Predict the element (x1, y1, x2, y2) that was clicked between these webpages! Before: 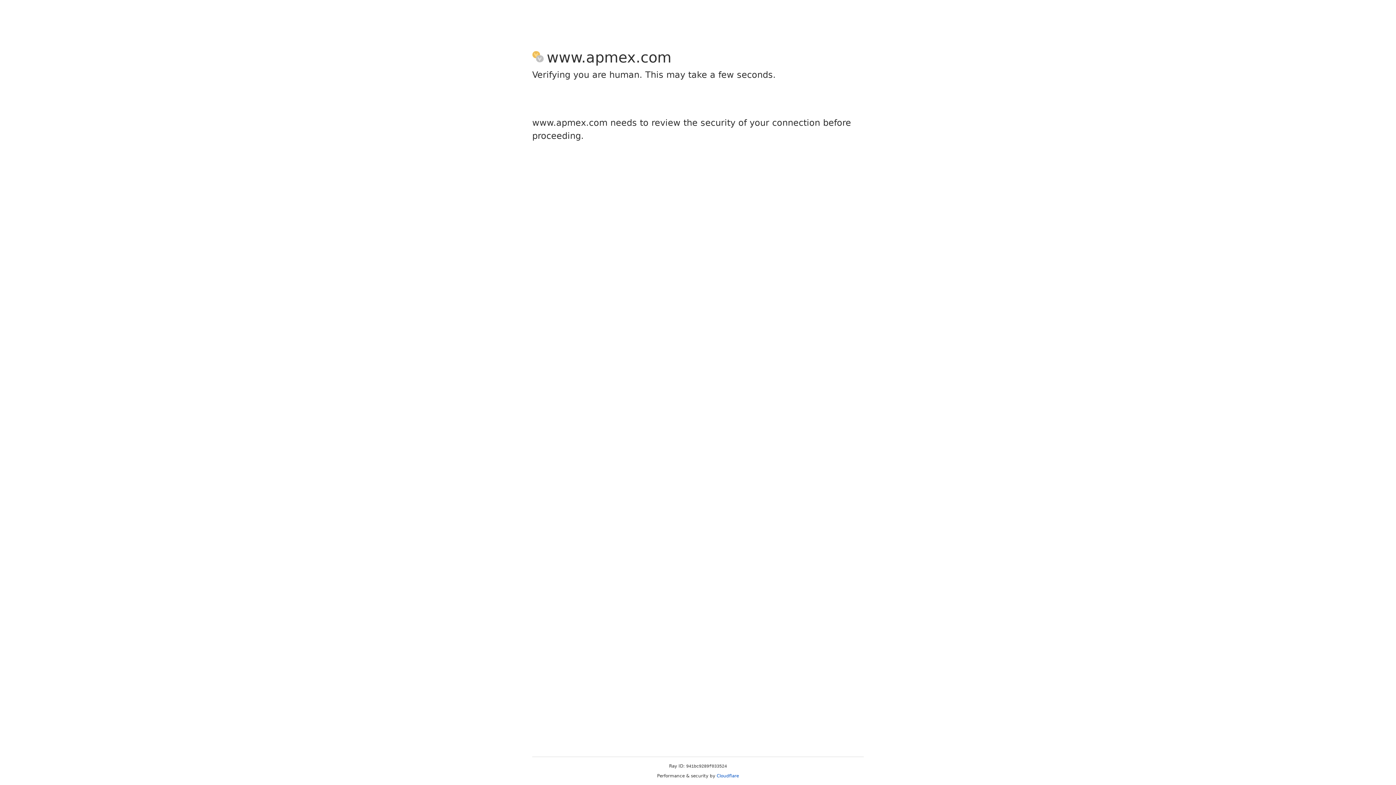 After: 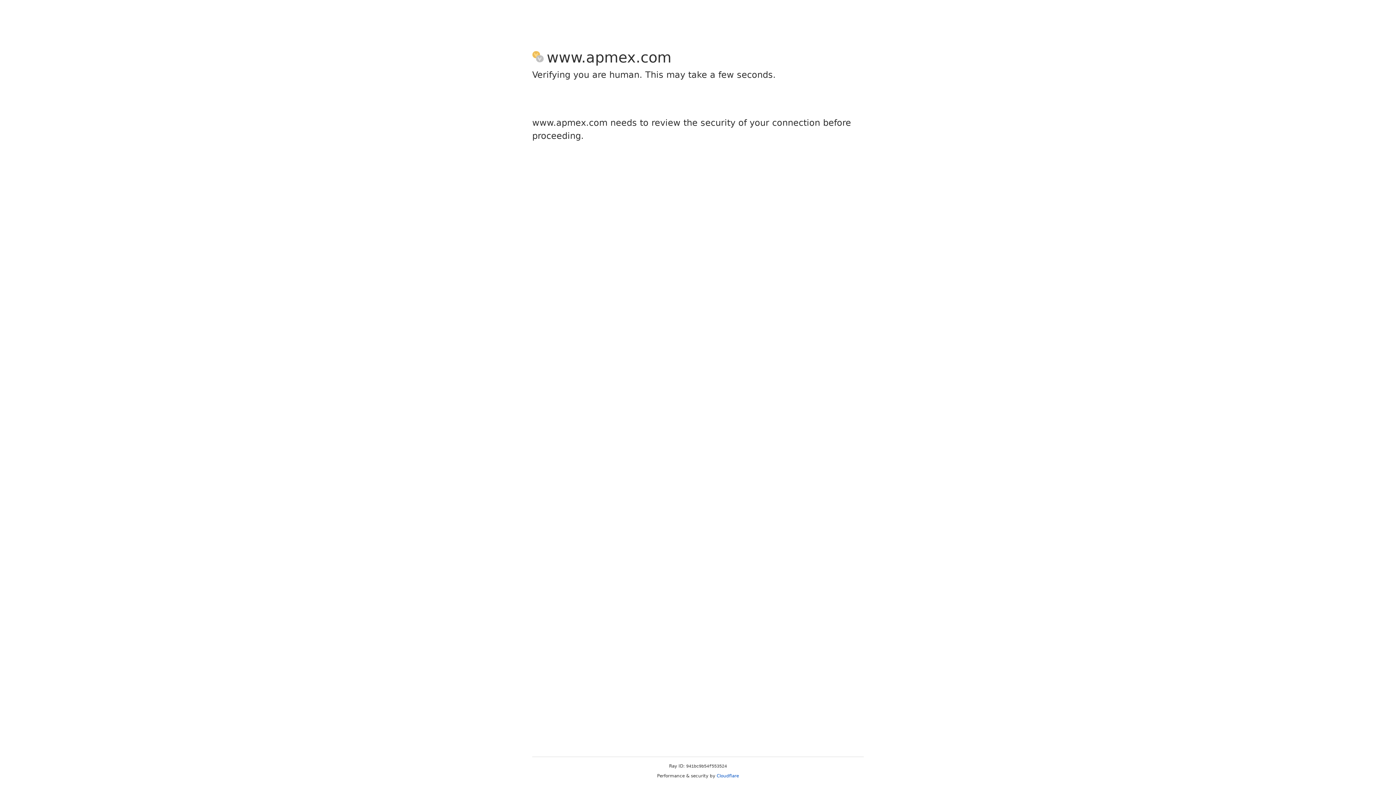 Action: label: Cloudflare bbox: (716, 773, 739, 778)